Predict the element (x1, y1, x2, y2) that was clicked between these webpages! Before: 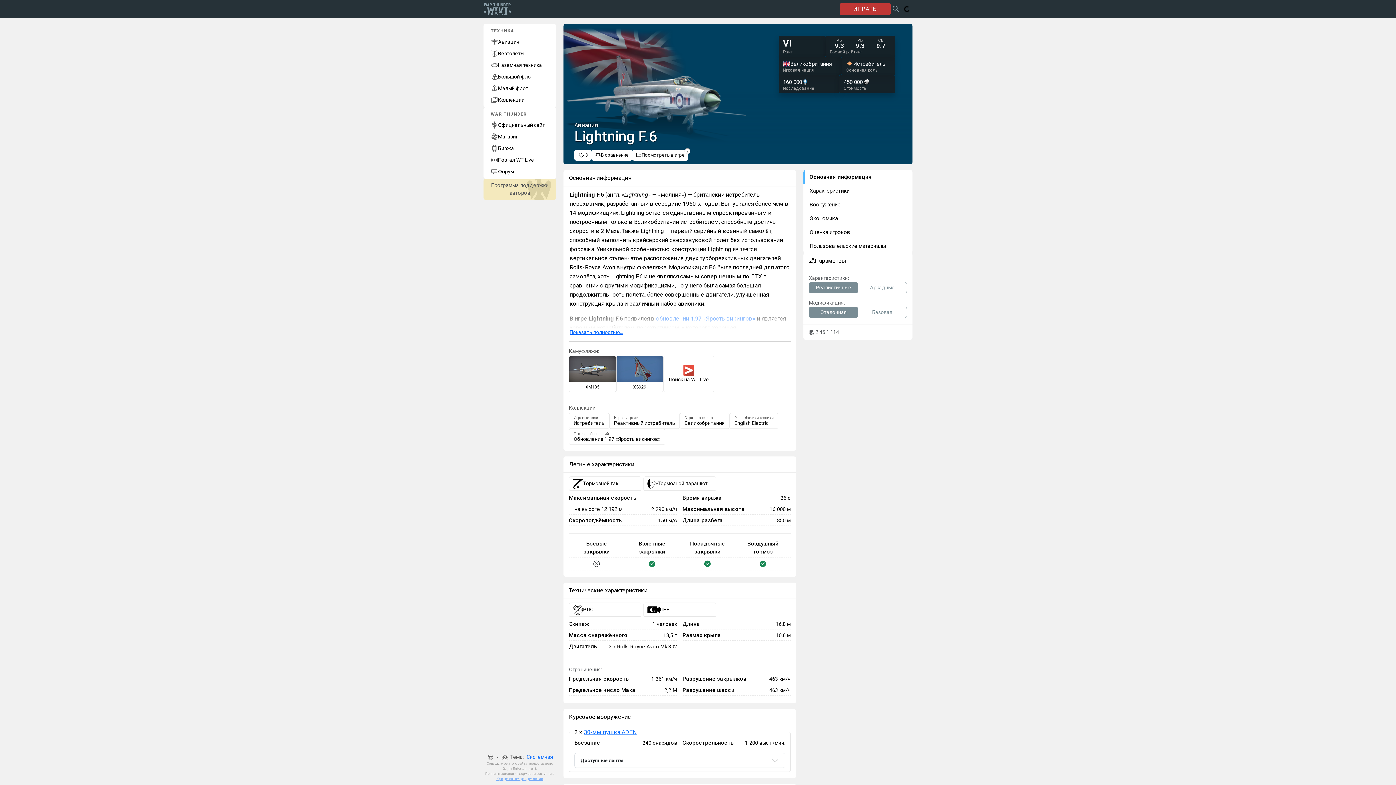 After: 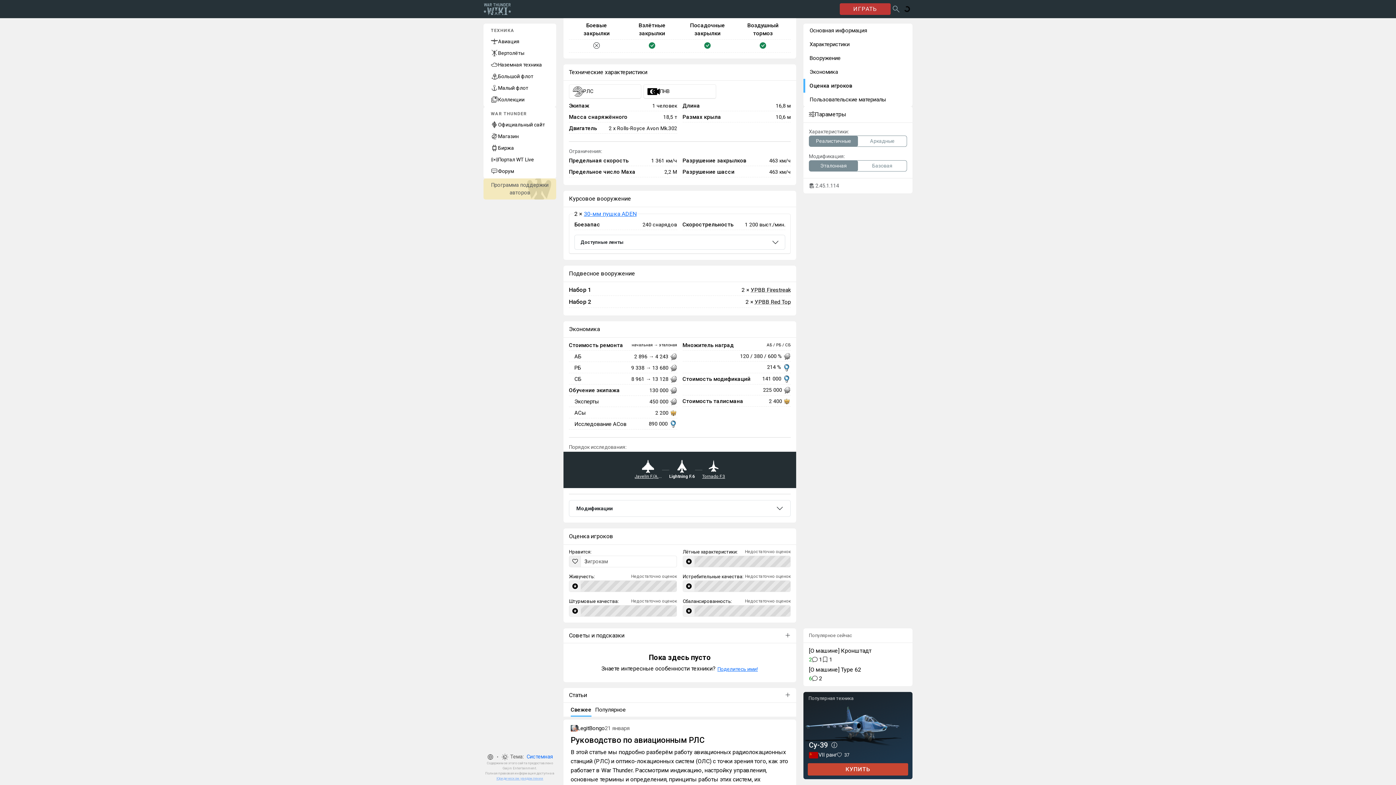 Action: label: Экономика bbox: (803, 211, 912, 225)